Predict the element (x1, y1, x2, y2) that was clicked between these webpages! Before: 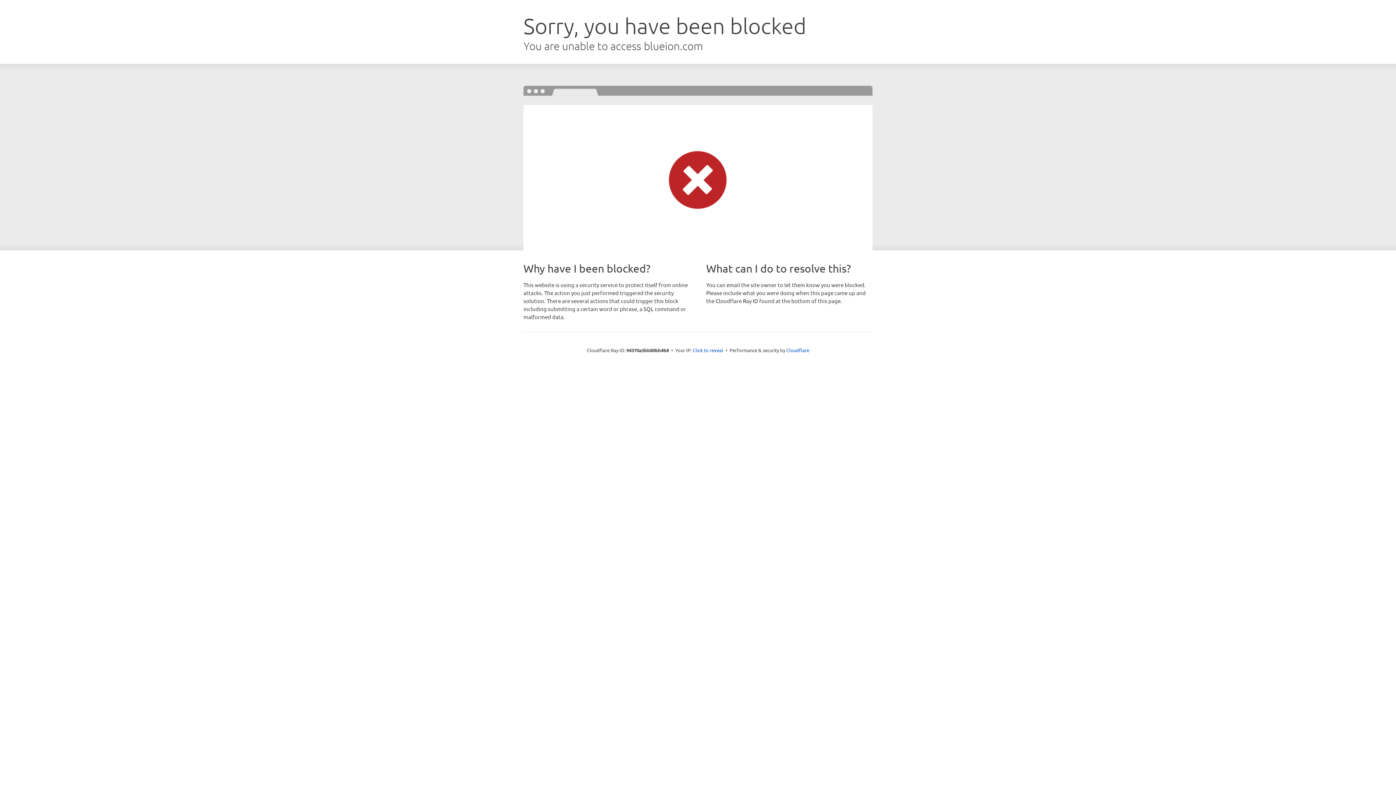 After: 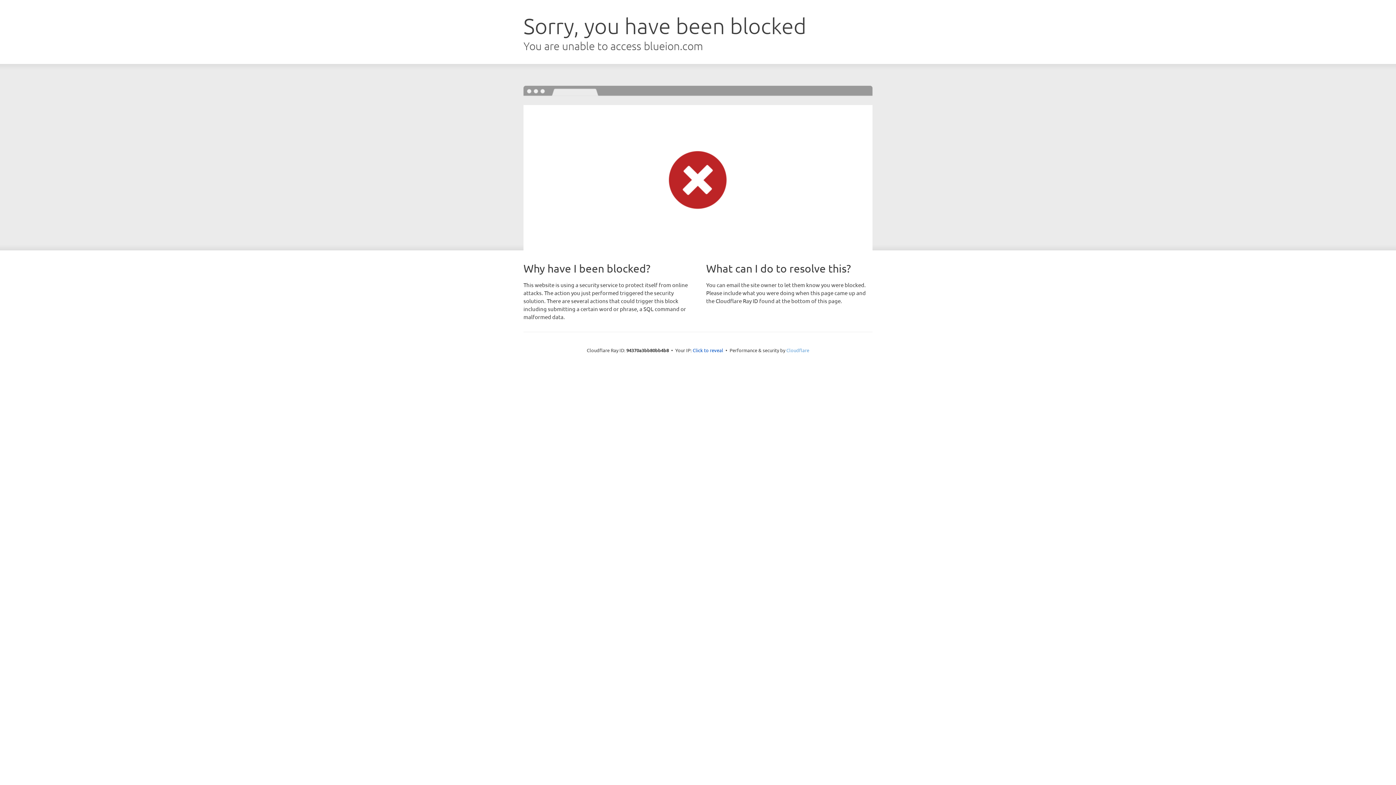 Action: label: Cloudflare bbox: (786, 347, 809, 353)